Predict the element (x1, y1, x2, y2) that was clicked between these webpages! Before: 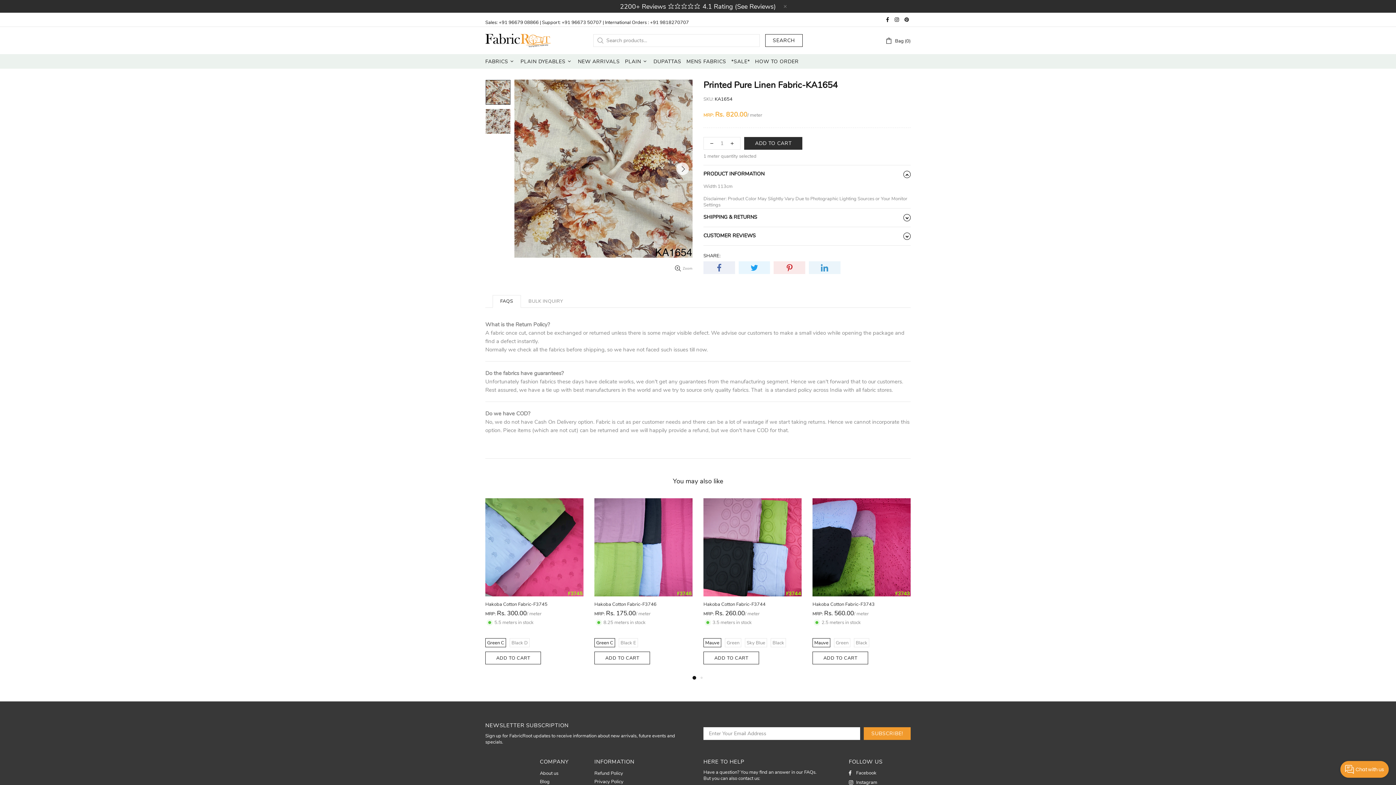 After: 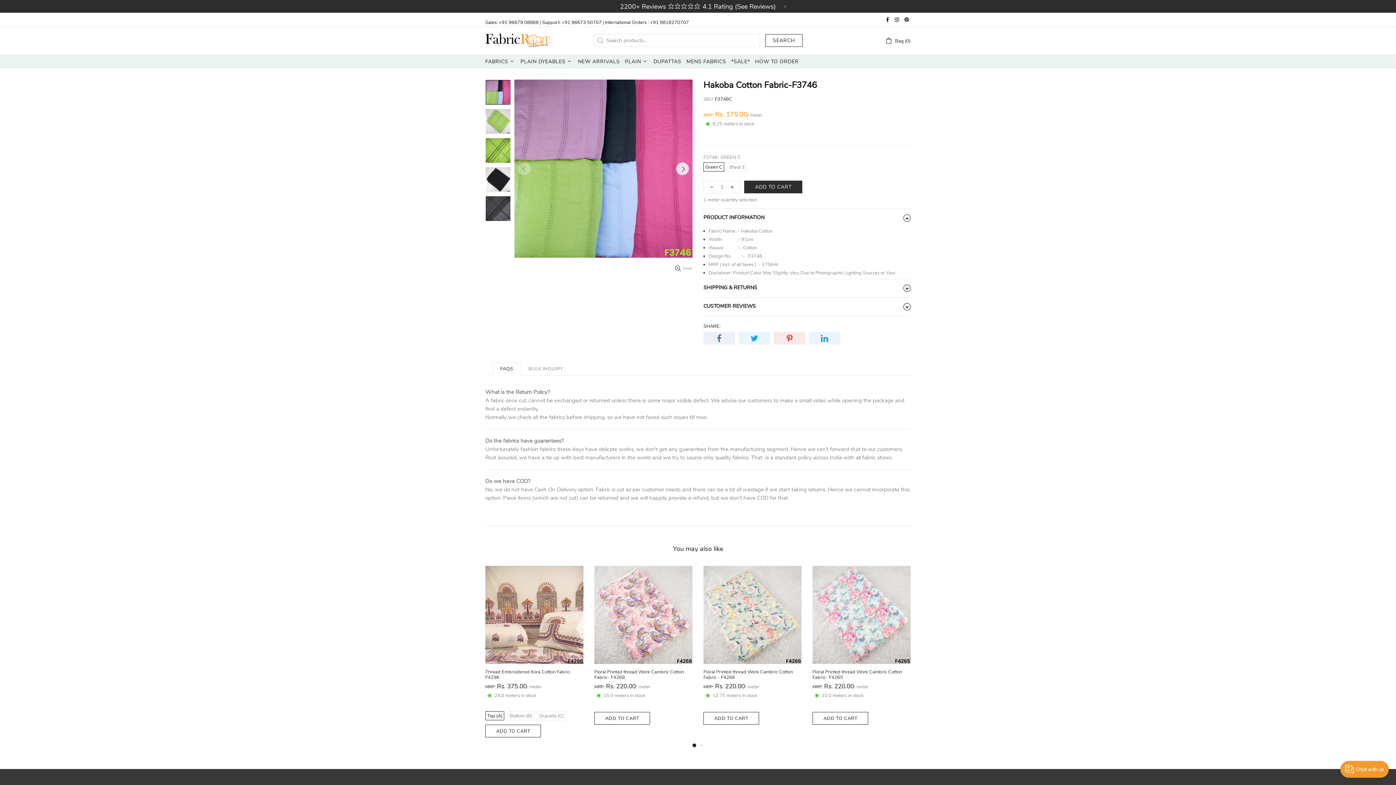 Action: bbox: (594, 652, 650, 664) label: ADD TO CART